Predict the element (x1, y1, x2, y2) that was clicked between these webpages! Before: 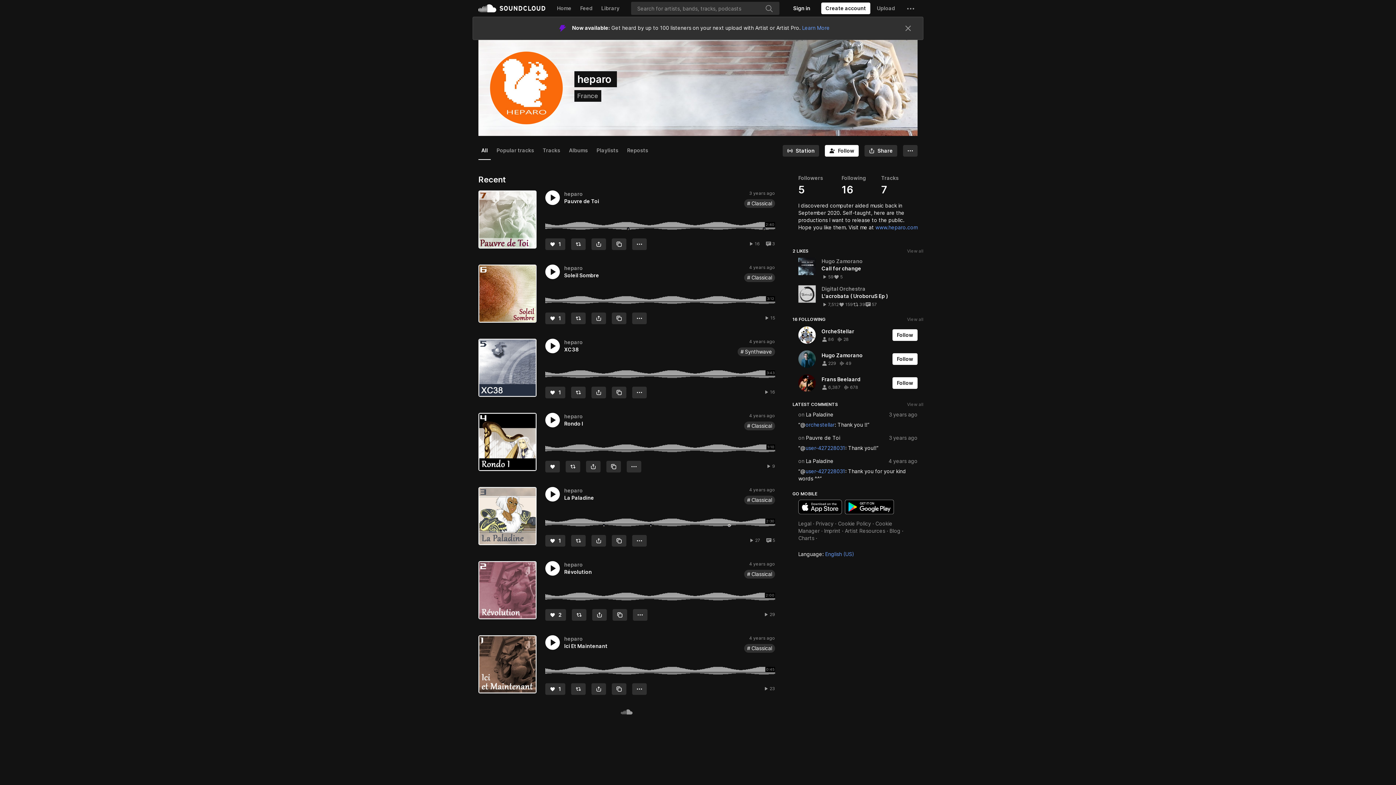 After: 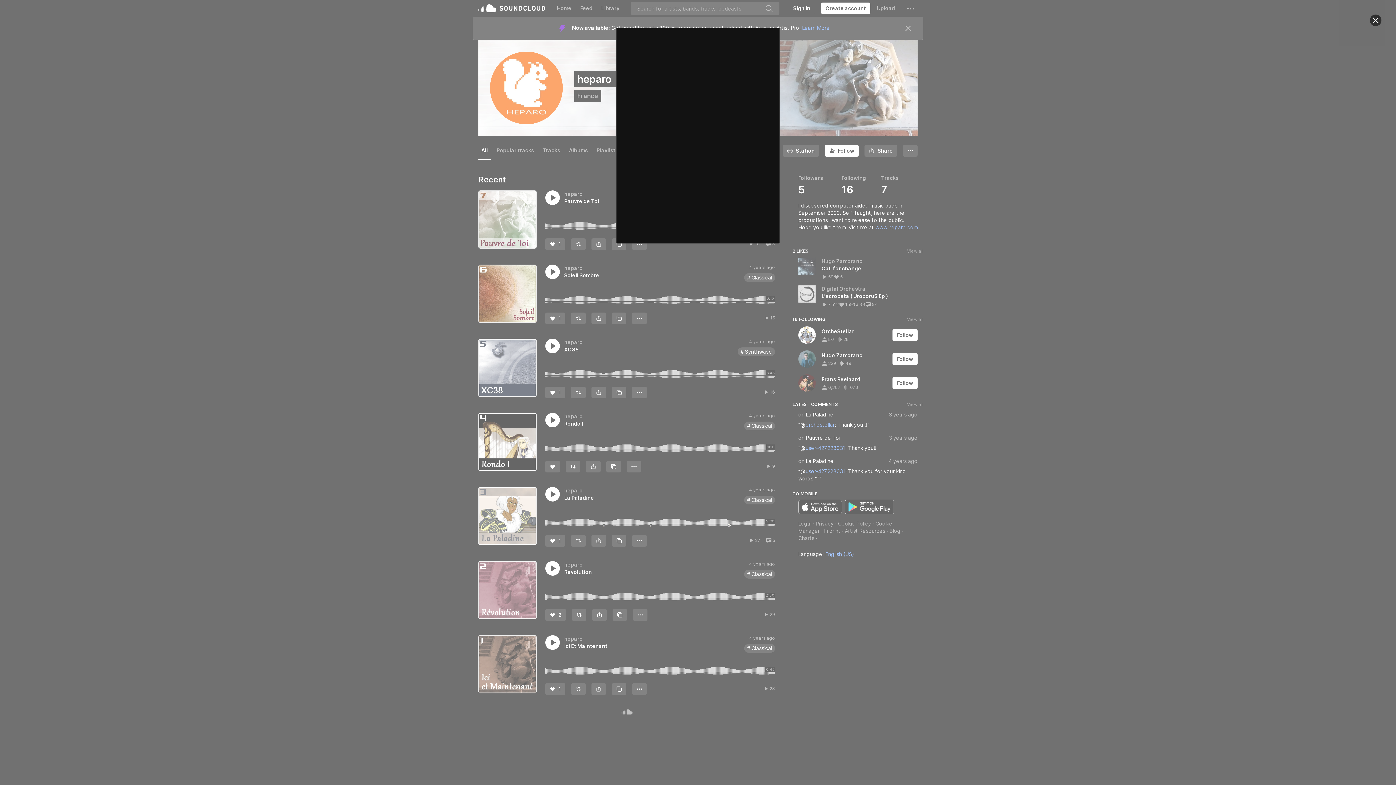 Action: label: Repost bbox: (565, 461, 580, 472)